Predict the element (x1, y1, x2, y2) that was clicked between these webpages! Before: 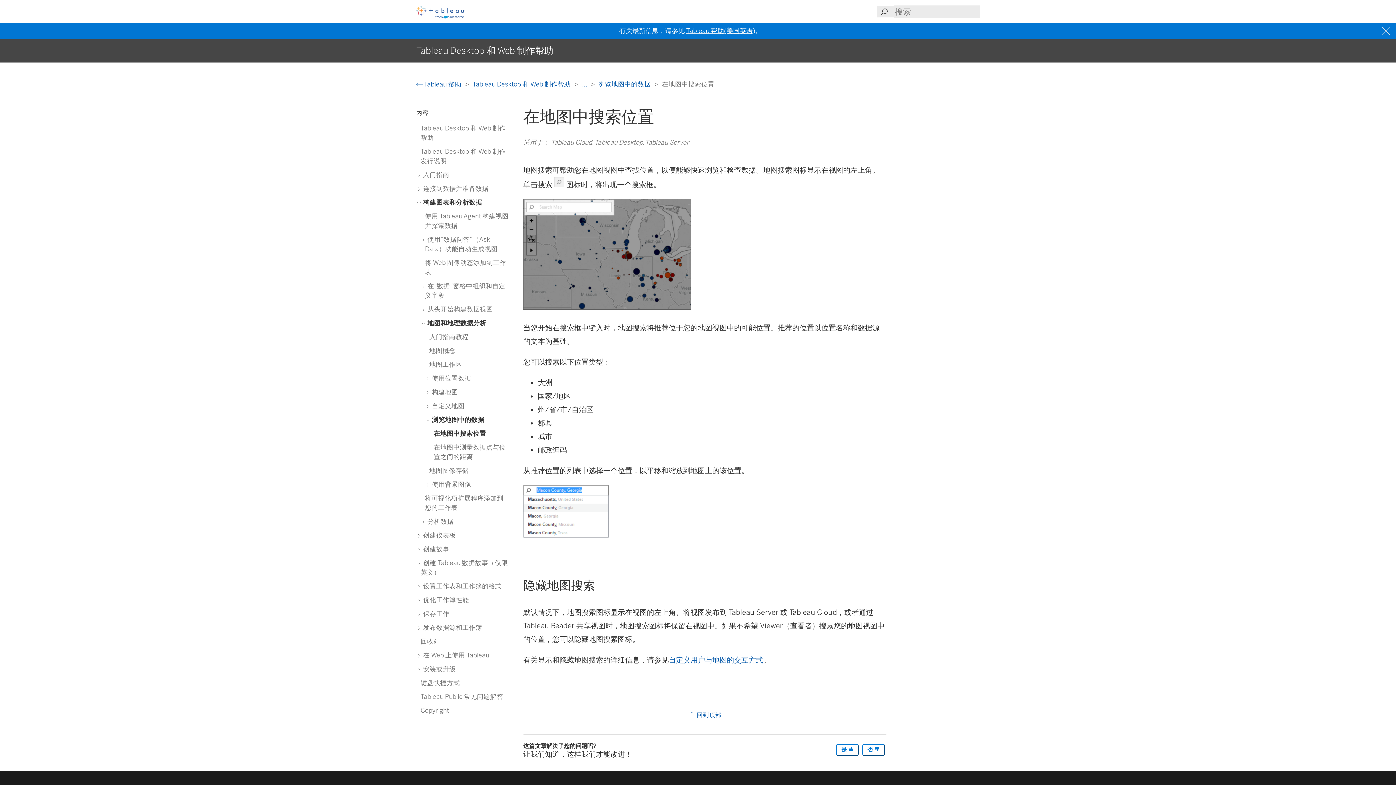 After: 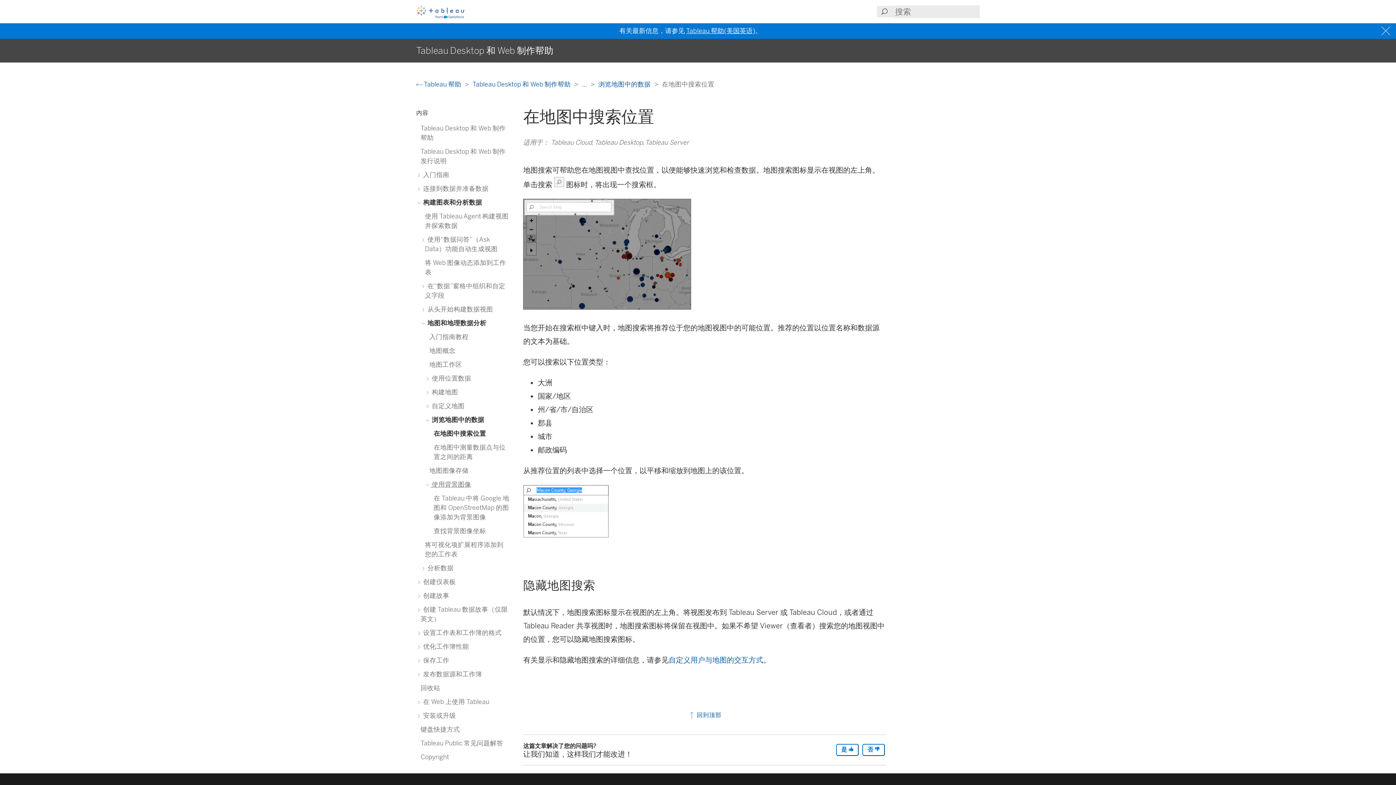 Action: bbox: (429, 480, 471, 488) label:  使用背景图像